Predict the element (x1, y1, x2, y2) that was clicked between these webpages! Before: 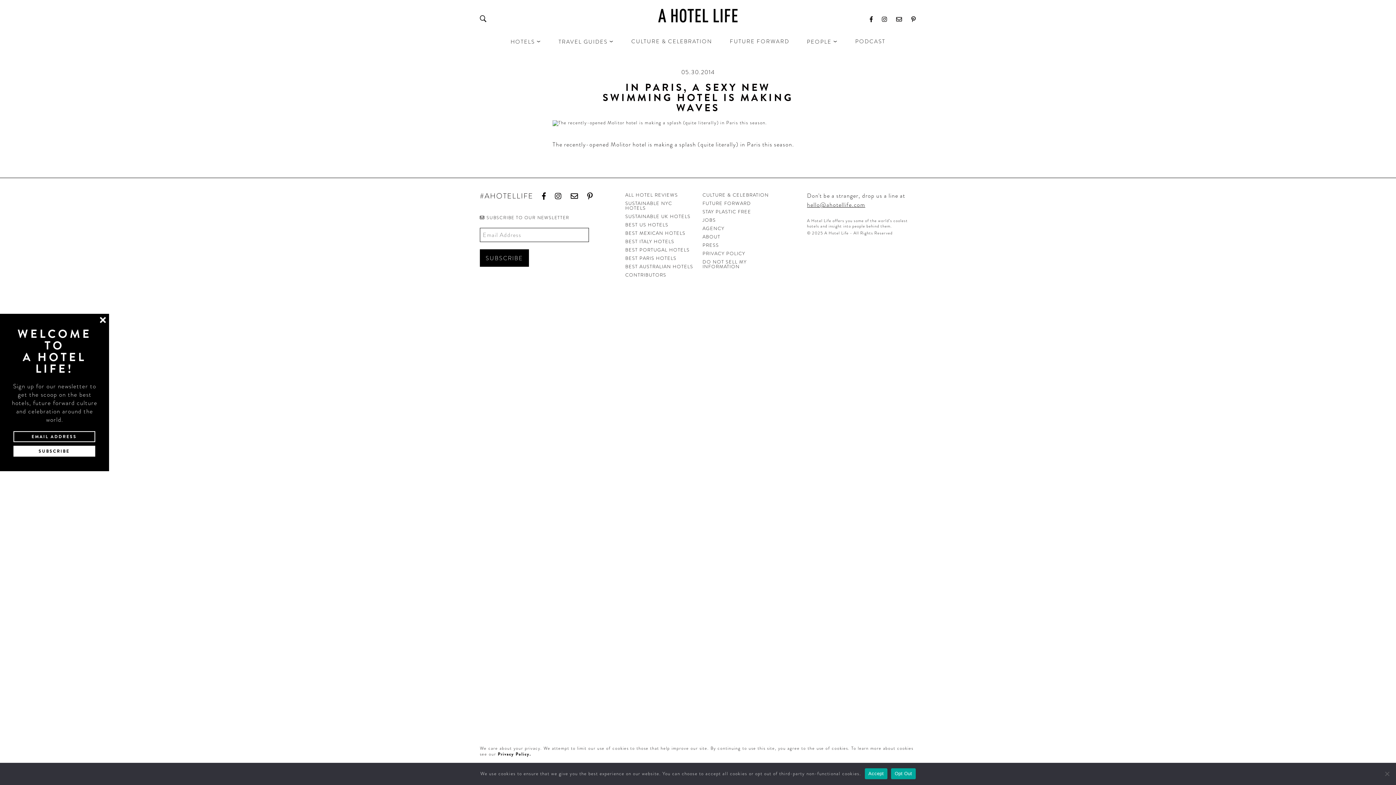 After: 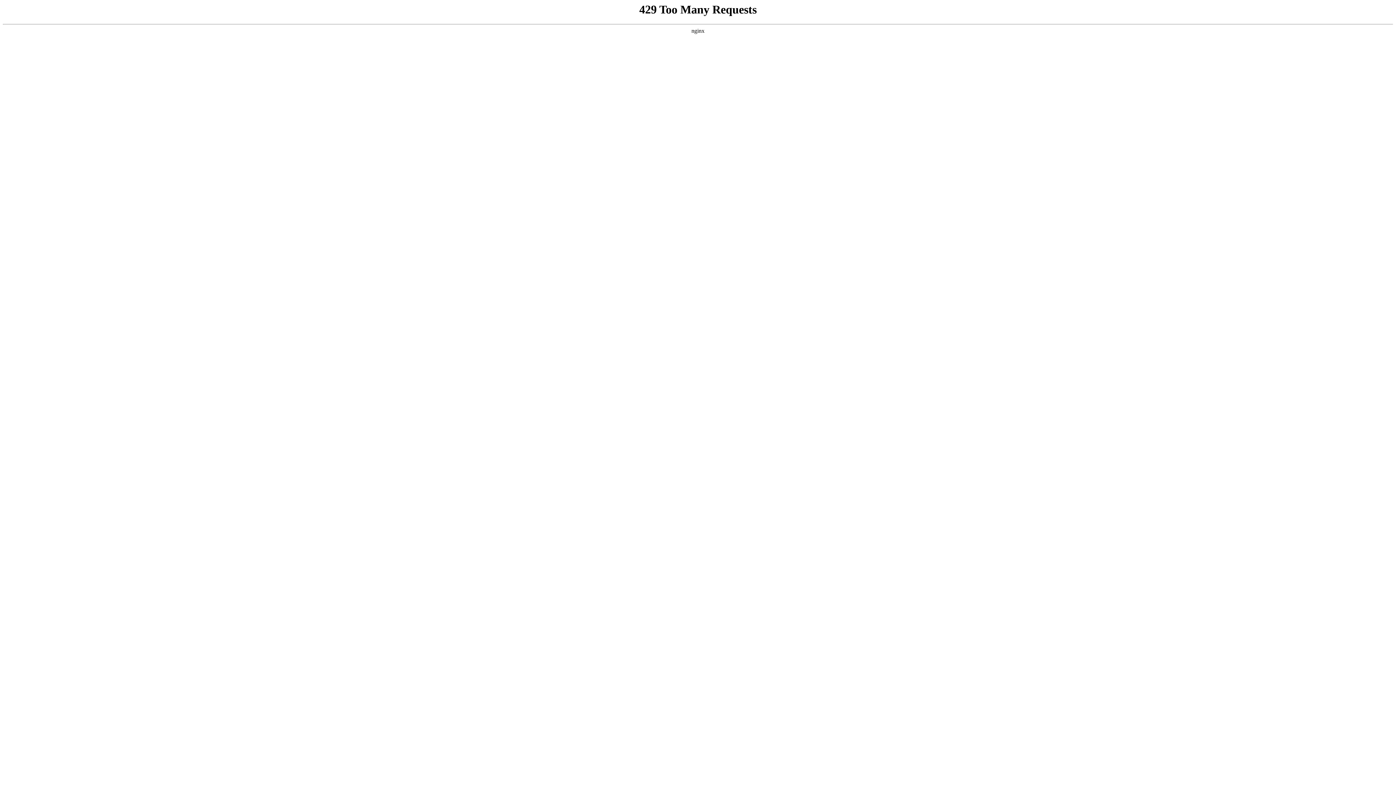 Action: label: CULTURE & CELEBRATION bbox: (631, 37, 712, 45)